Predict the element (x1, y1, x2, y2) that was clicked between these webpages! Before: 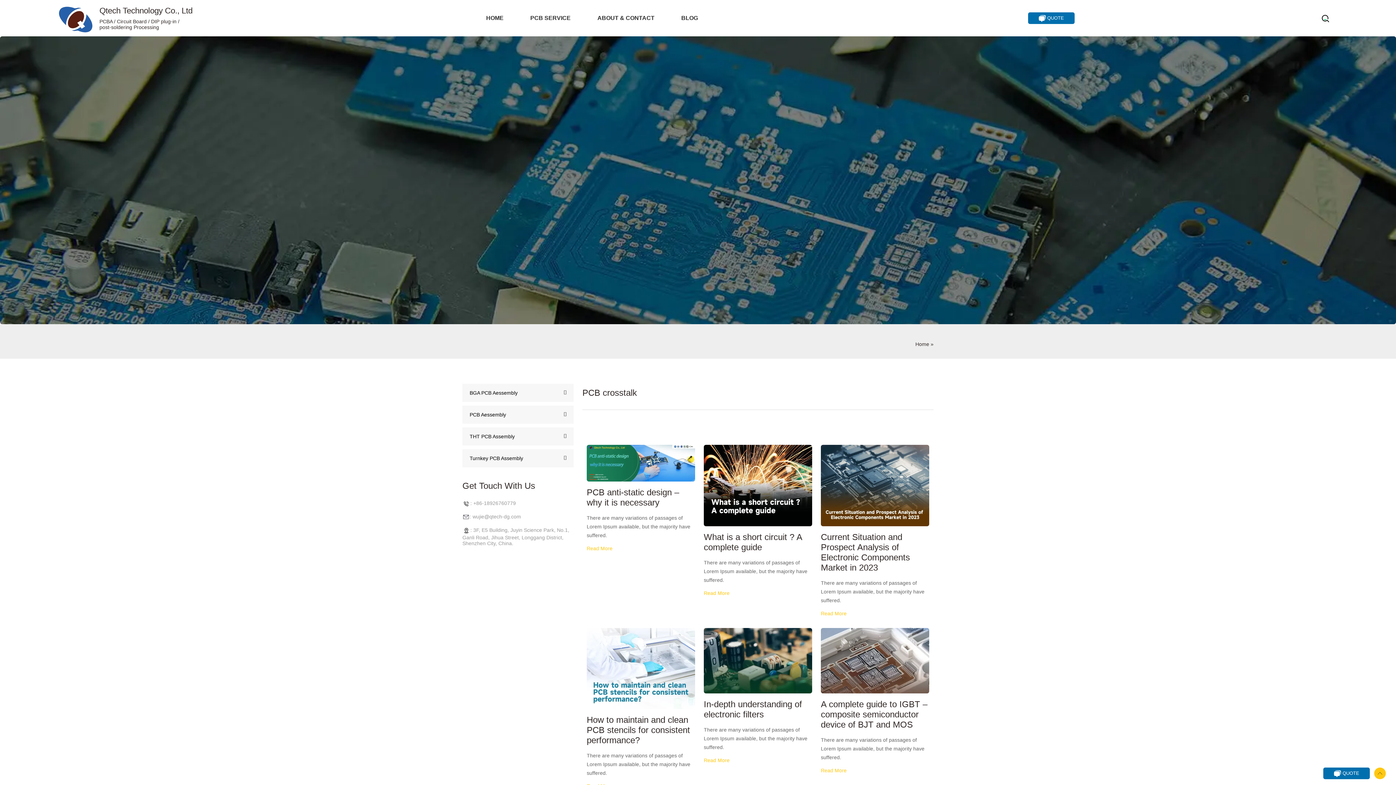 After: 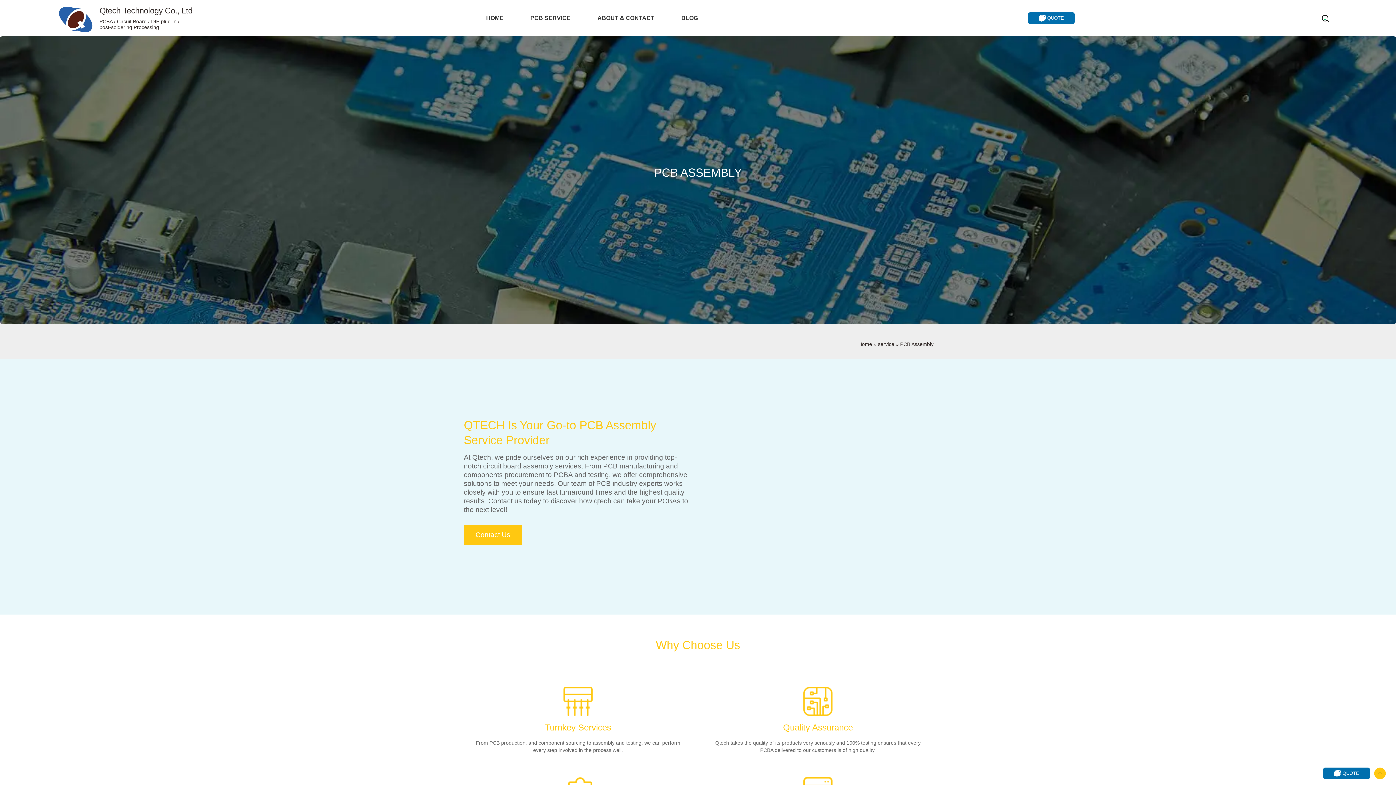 Action: label: PCB Aessembly bbox: (462, 405, 573, 424)